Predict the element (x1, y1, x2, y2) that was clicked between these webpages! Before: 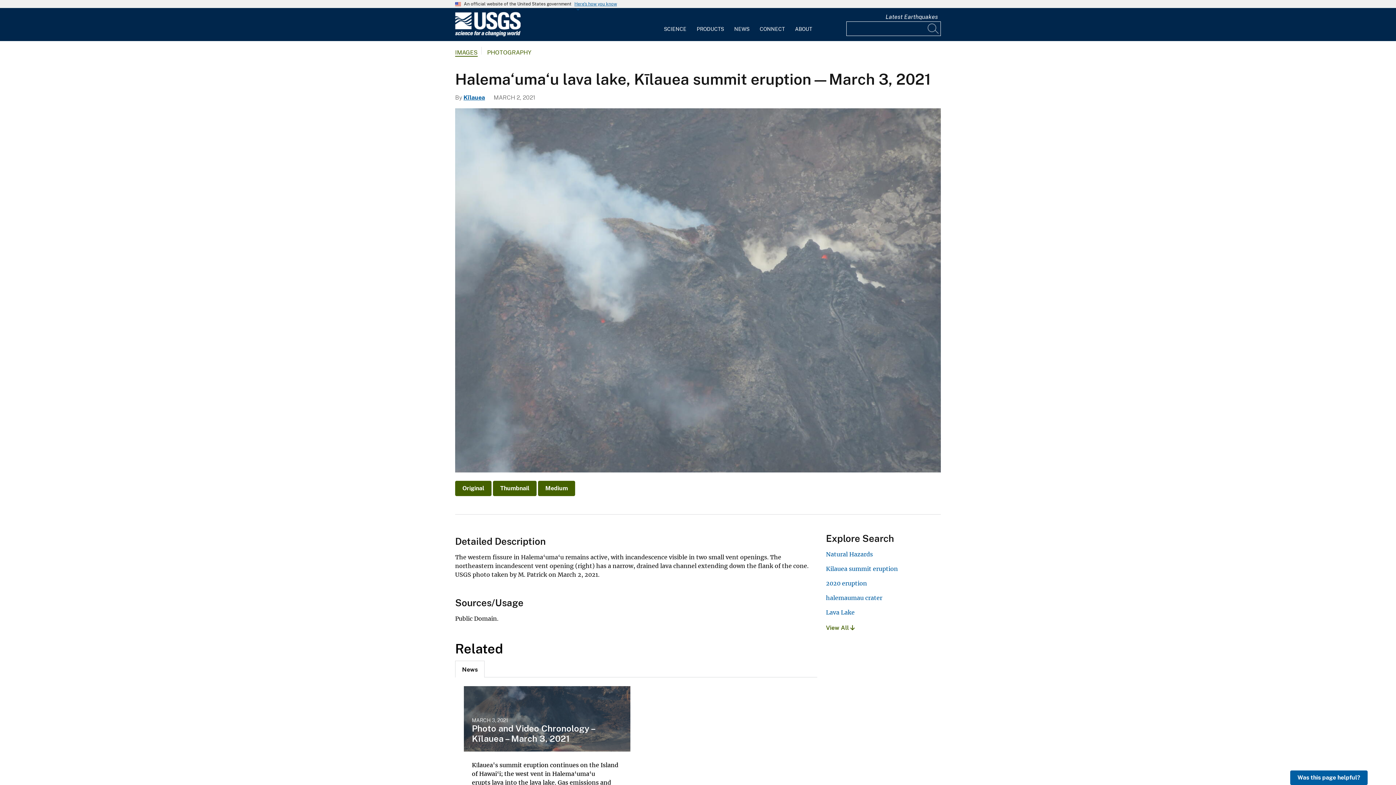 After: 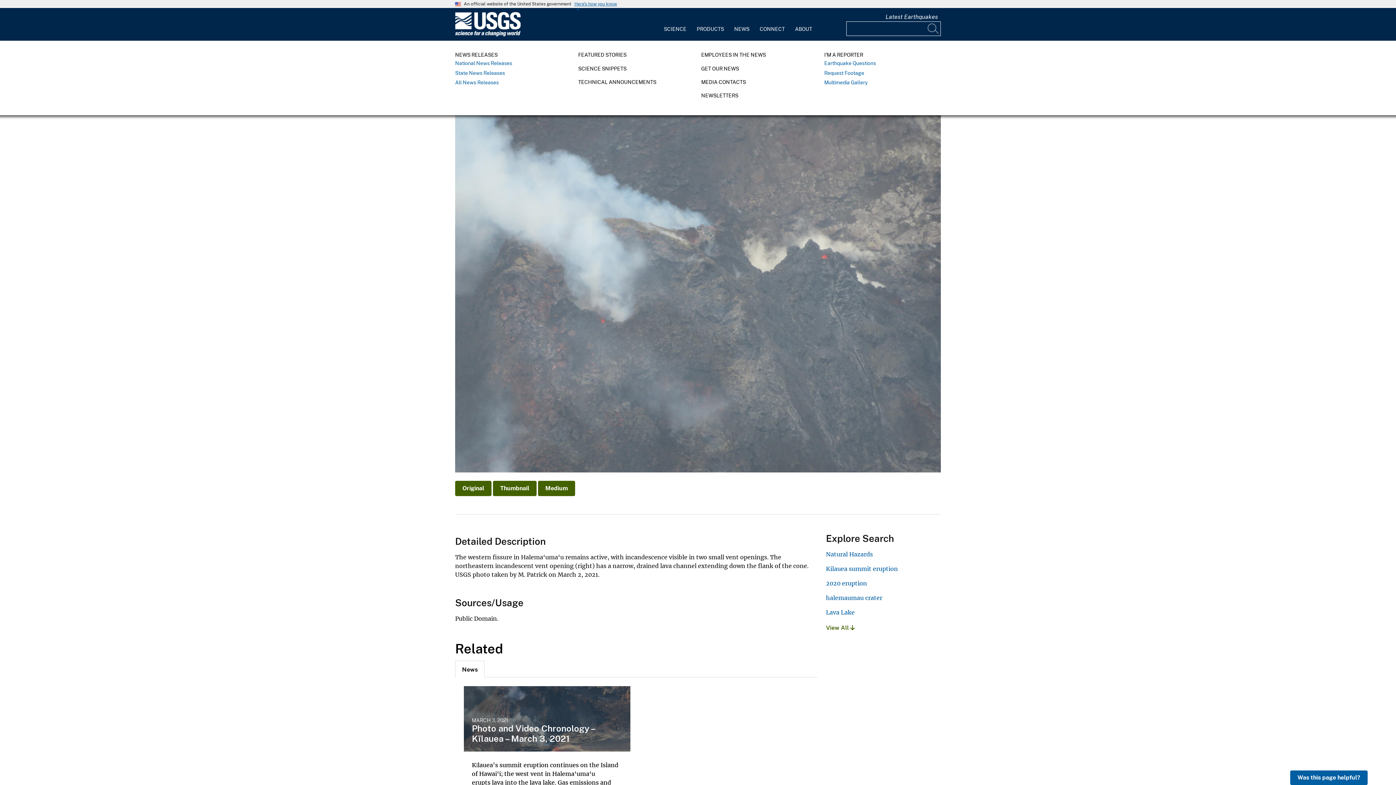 Action: label: NEWS bbox: (729, 12, 754, 36)